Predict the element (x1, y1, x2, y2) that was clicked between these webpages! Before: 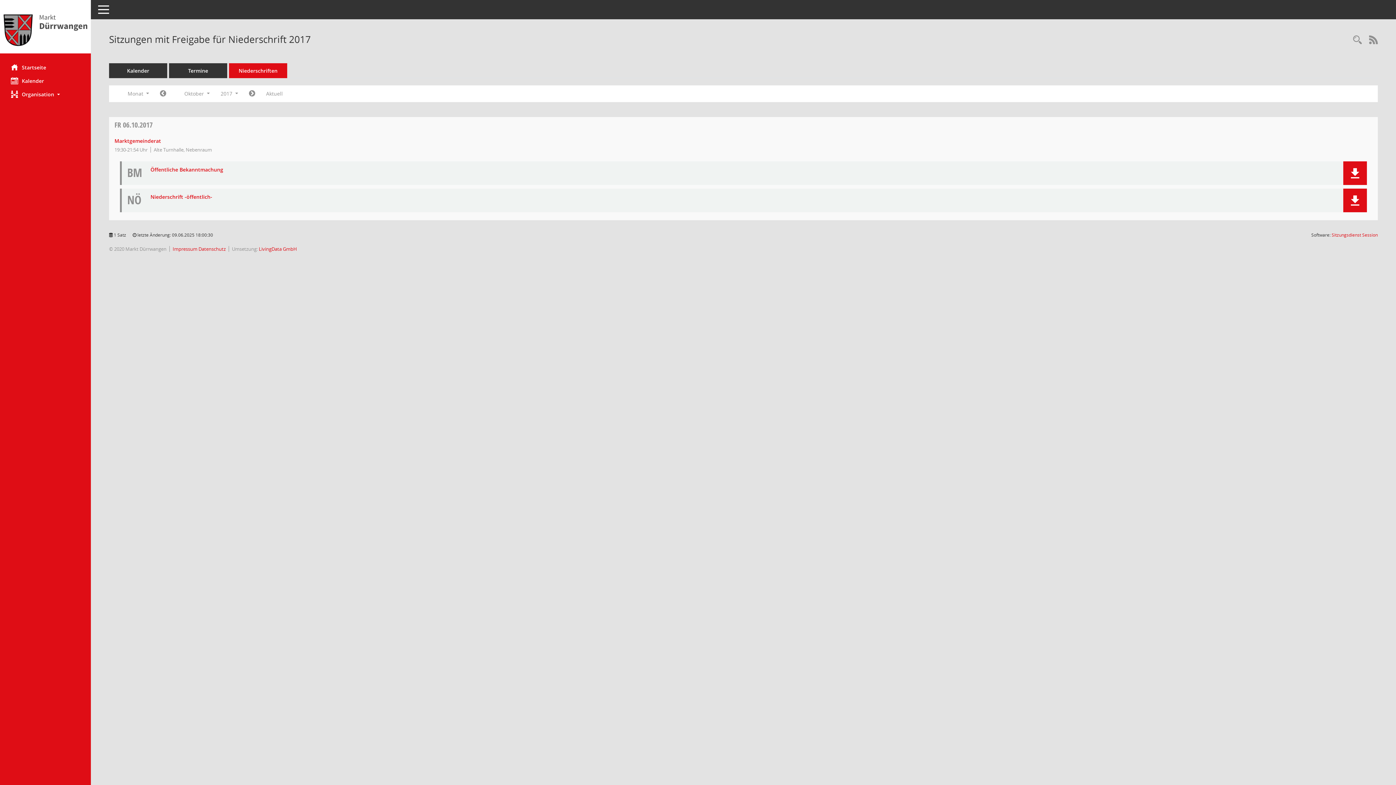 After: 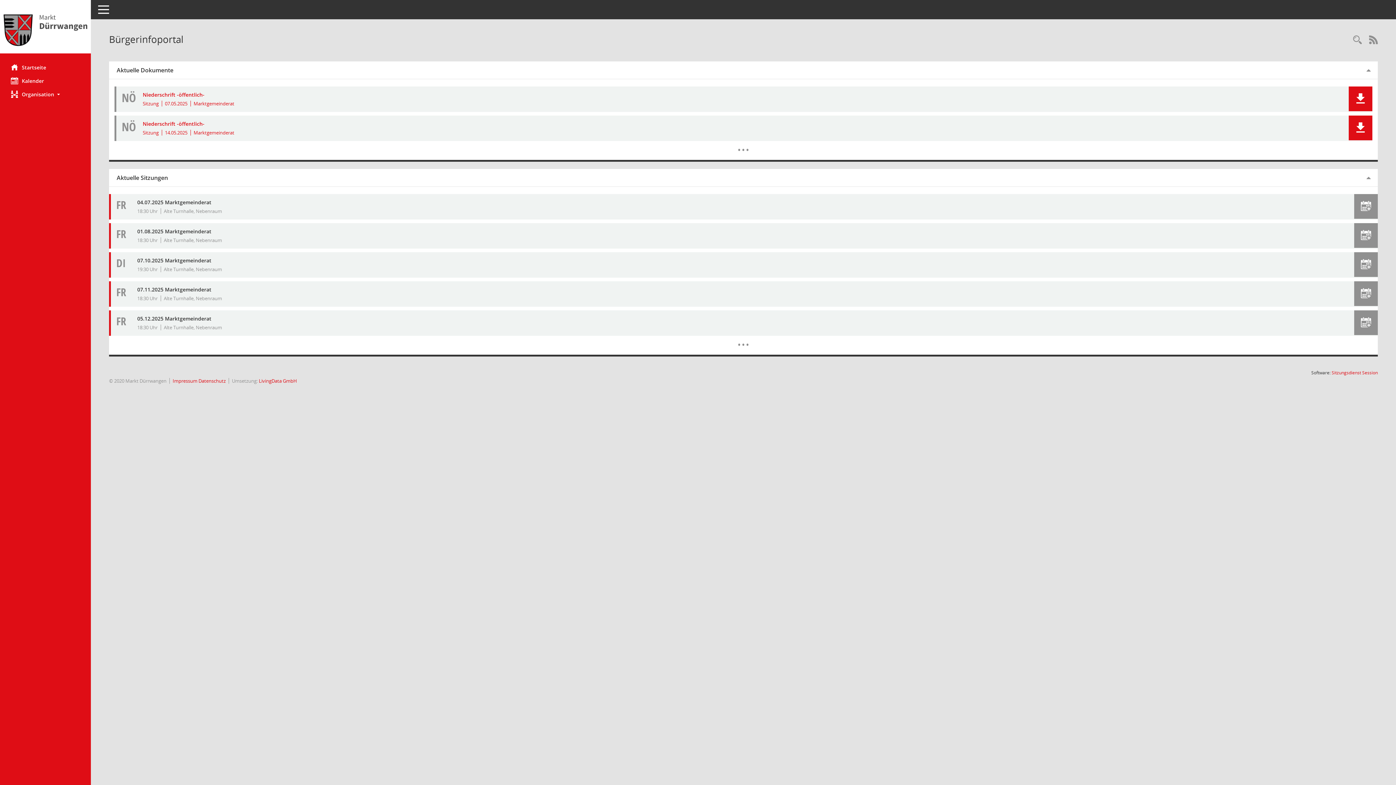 Action: bbox: (0, 60, 90, 74) label: Hier gelangen Sie zur Startseite dieser Webanwendung.